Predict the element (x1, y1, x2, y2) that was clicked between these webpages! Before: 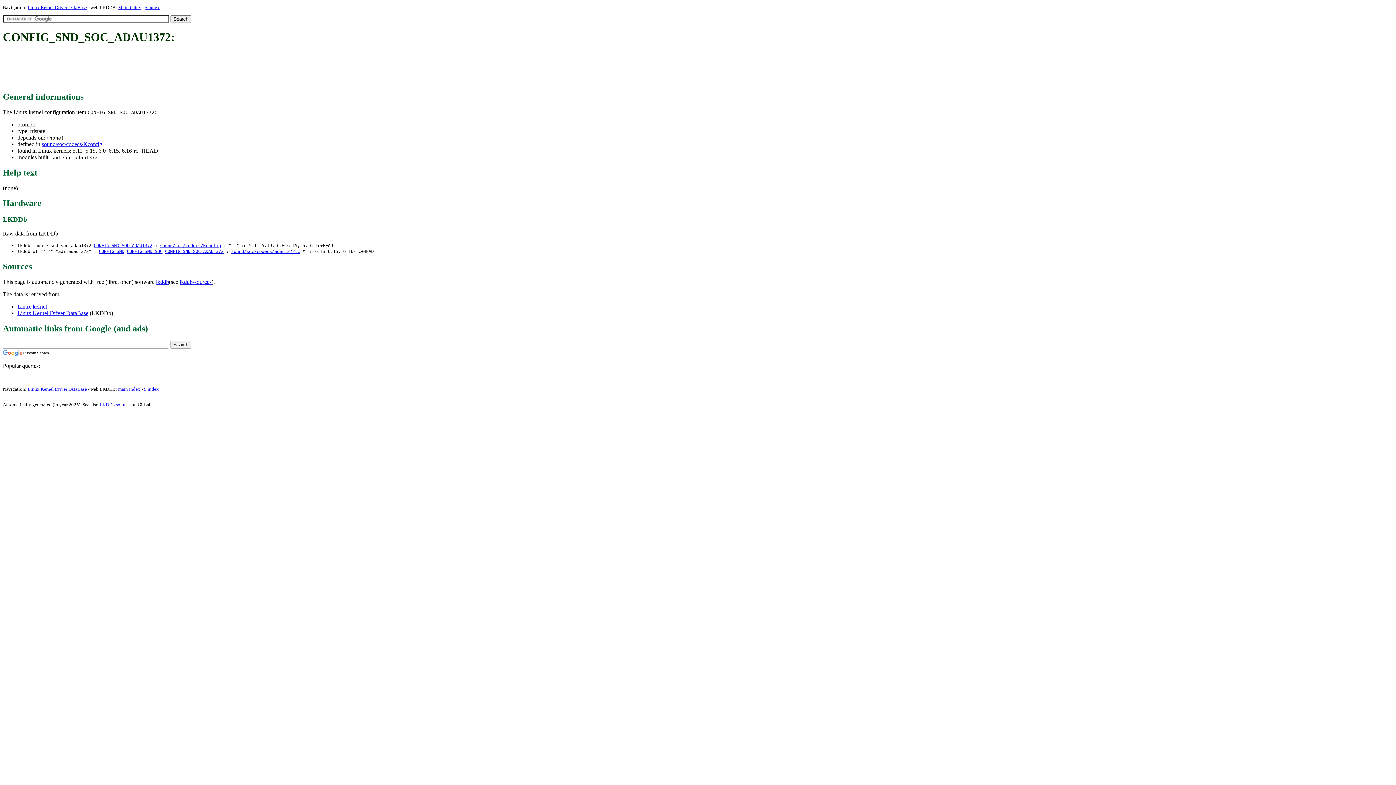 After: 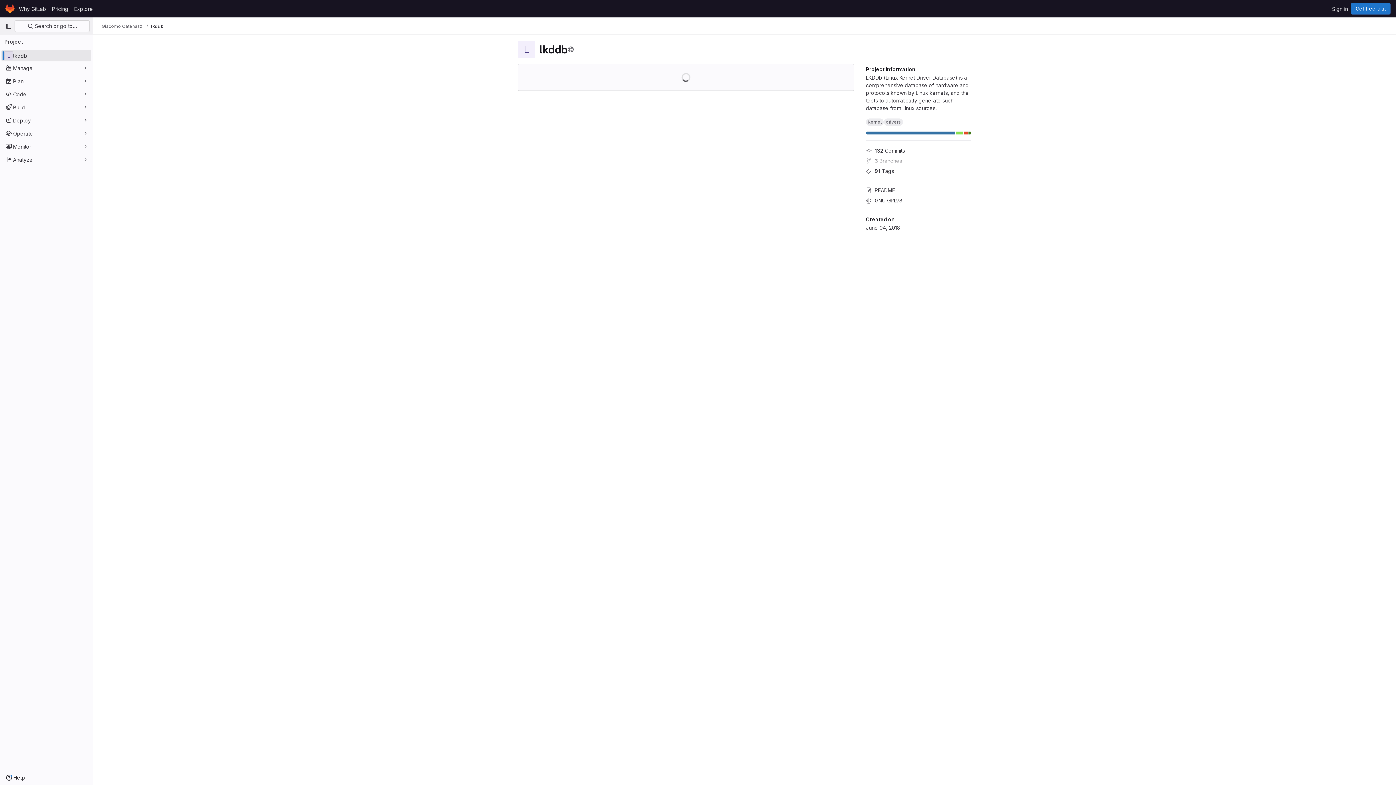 Action: label: LKDDb sources bbox: (99, 402, 130, 407)